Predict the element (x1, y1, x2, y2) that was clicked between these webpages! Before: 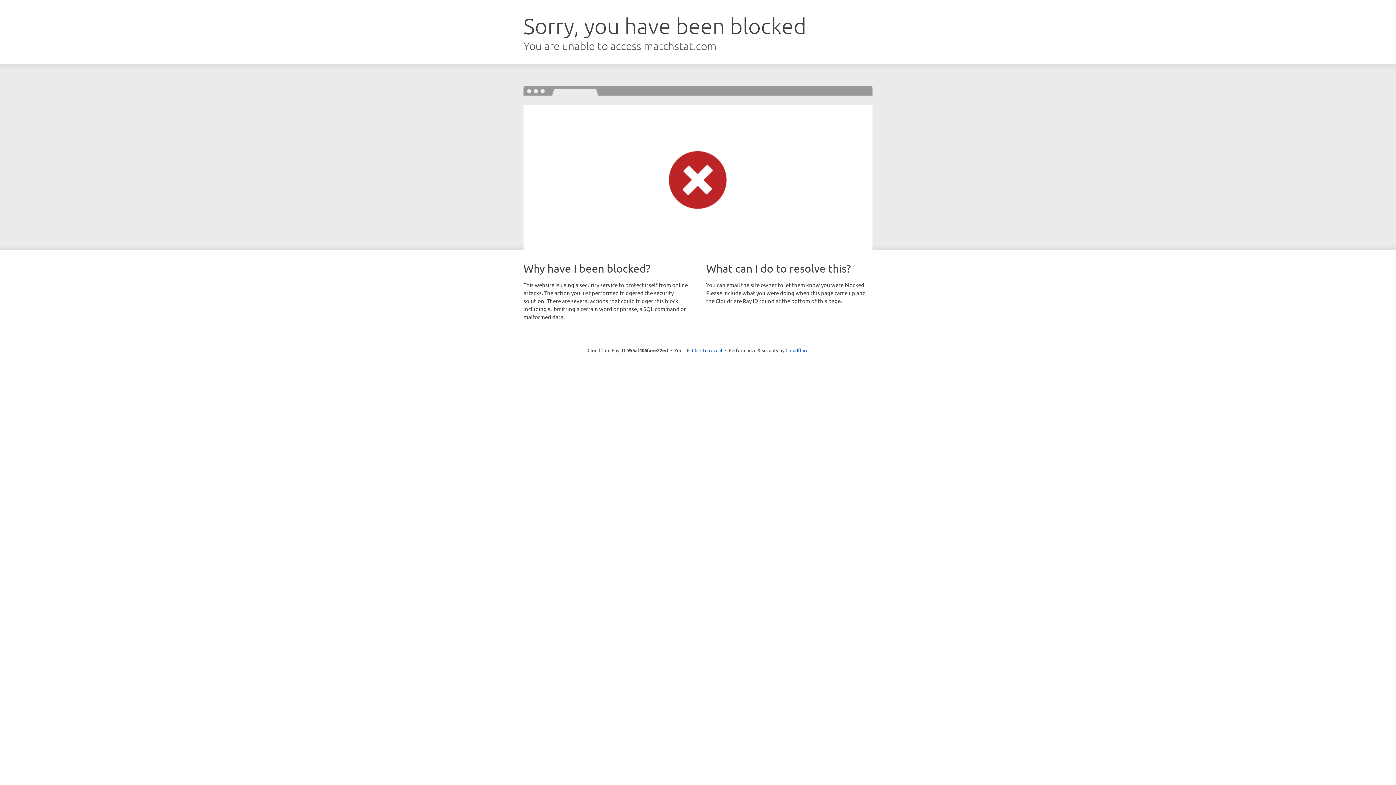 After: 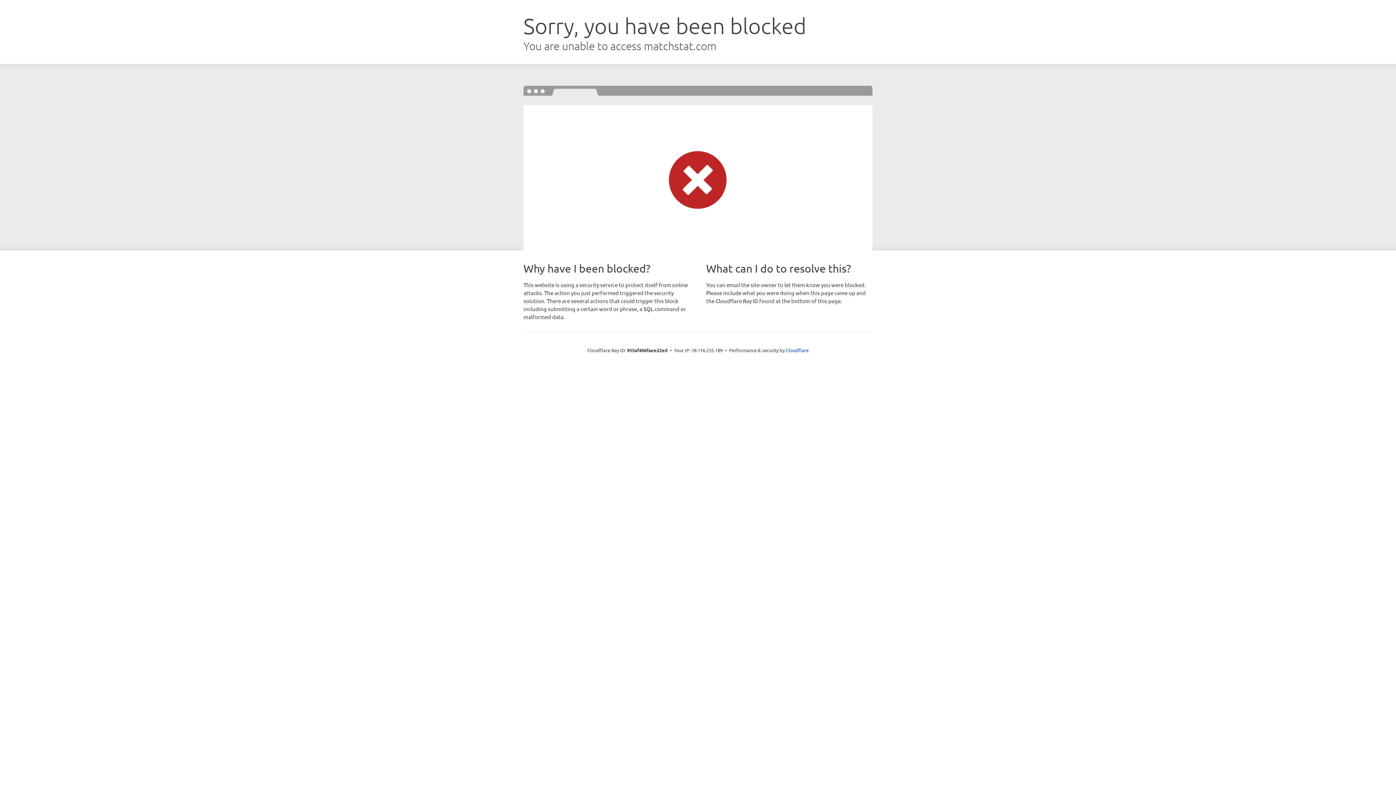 Action: label: Click to reveal bbox: (692, 346, 722, 353)